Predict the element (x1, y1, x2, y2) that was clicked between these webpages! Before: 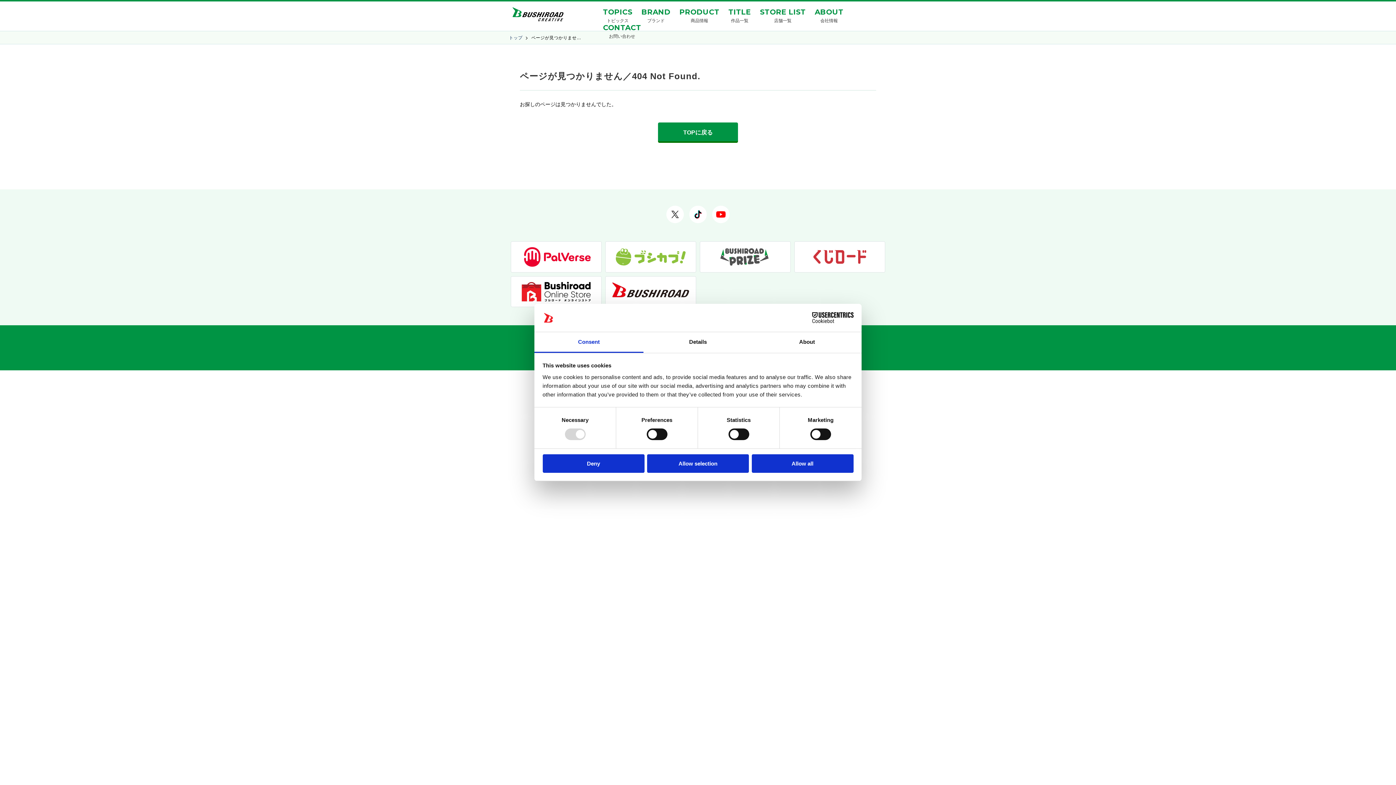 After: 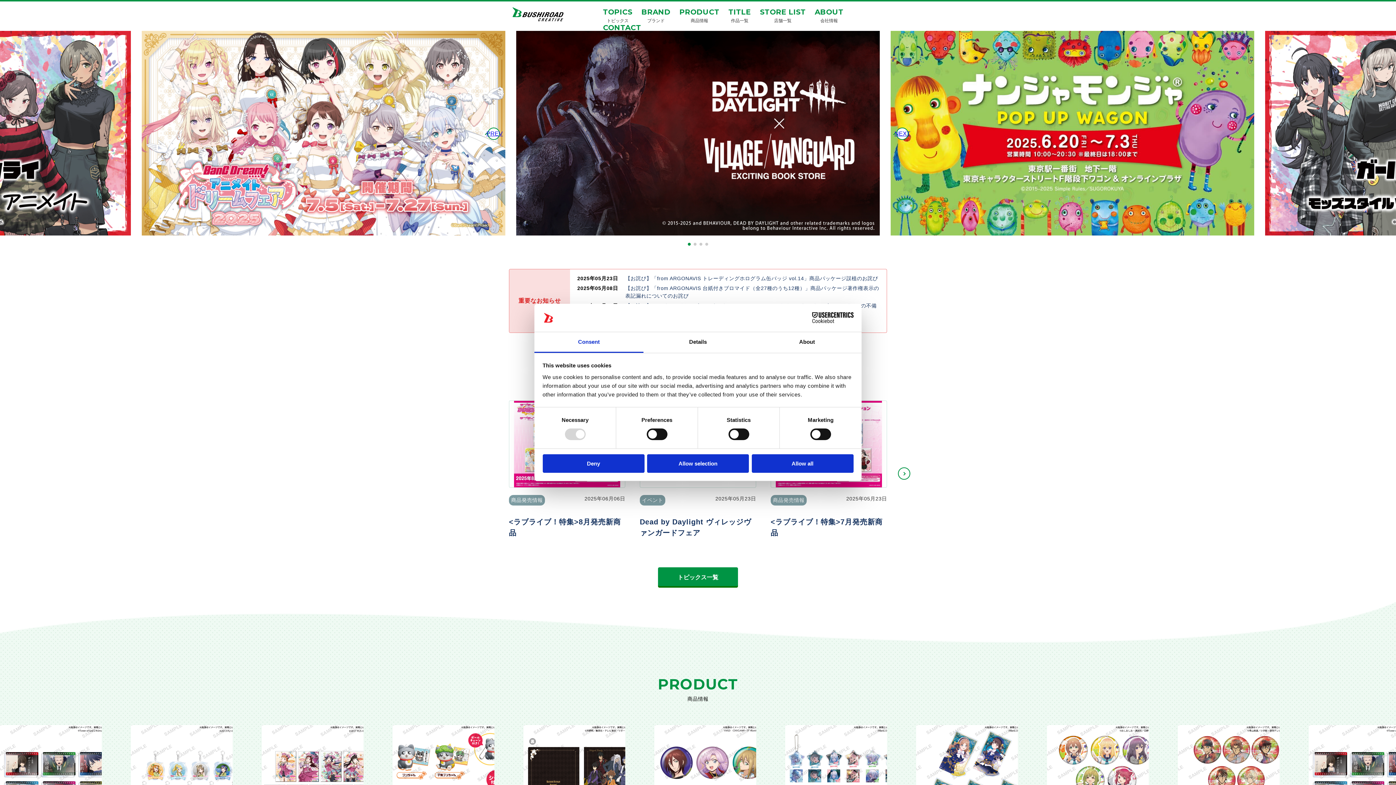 Action: bbox: (509, 35, 522, 40) label: トップ